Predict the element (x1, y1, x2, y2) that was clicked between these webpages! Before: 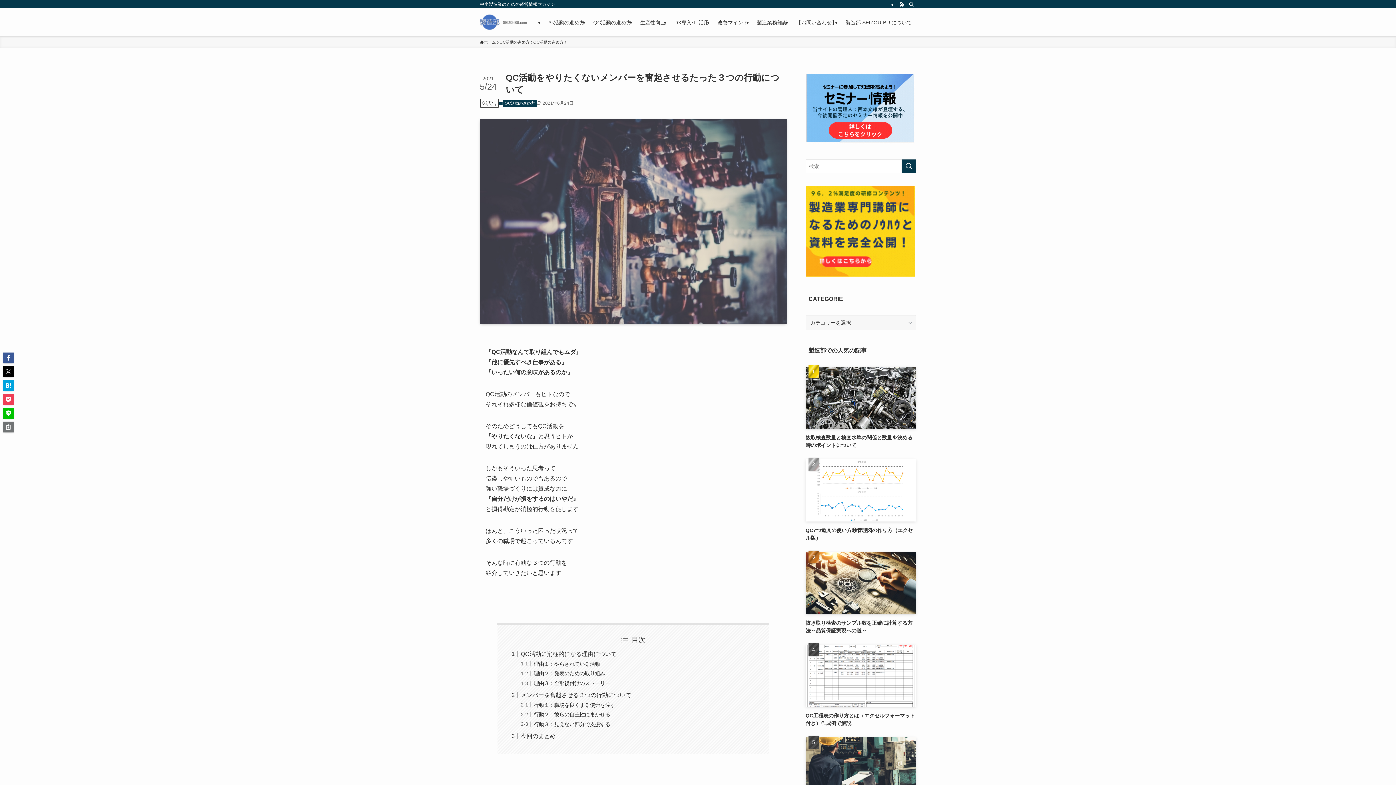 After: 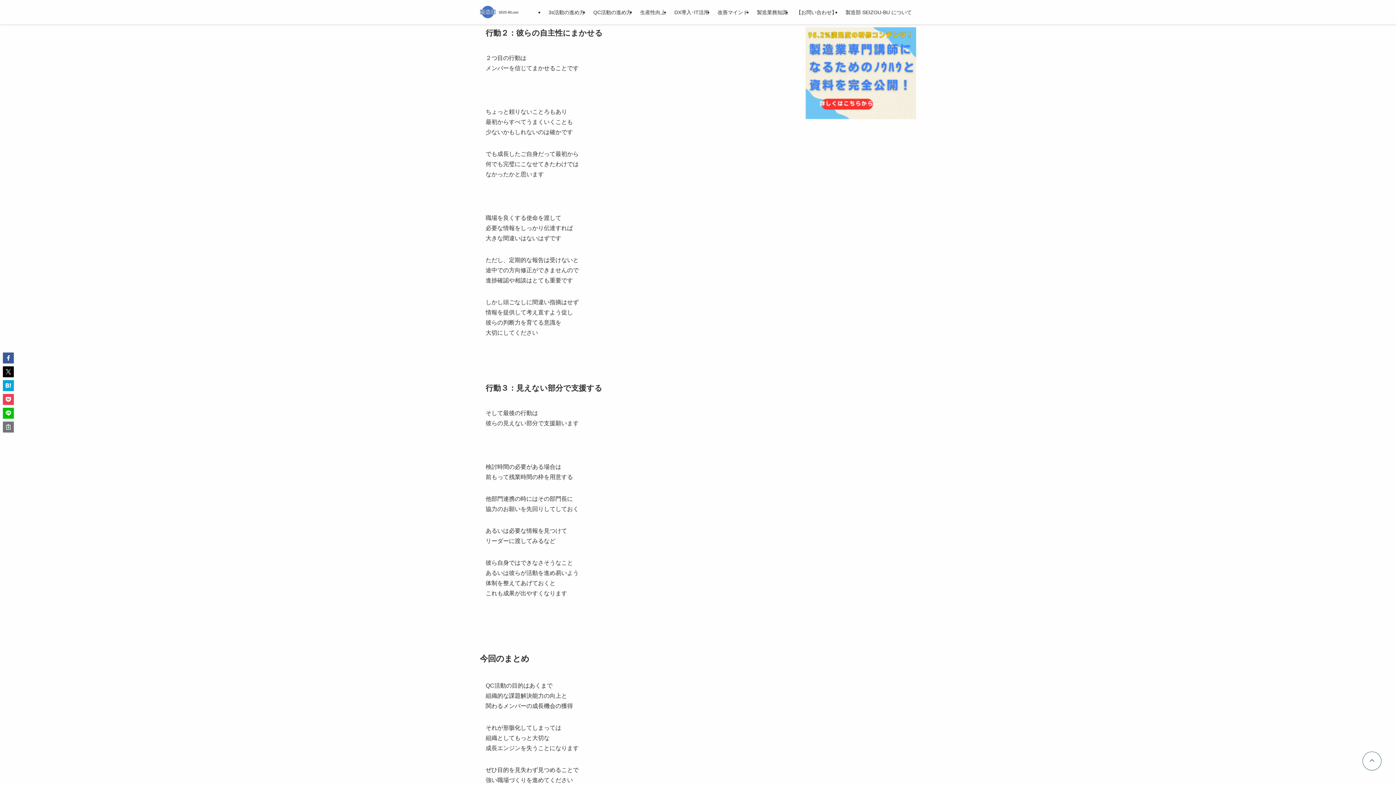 Action: bbox: (533, 712, 610, 717) label: 行動２：彼らの自主性にまかせる